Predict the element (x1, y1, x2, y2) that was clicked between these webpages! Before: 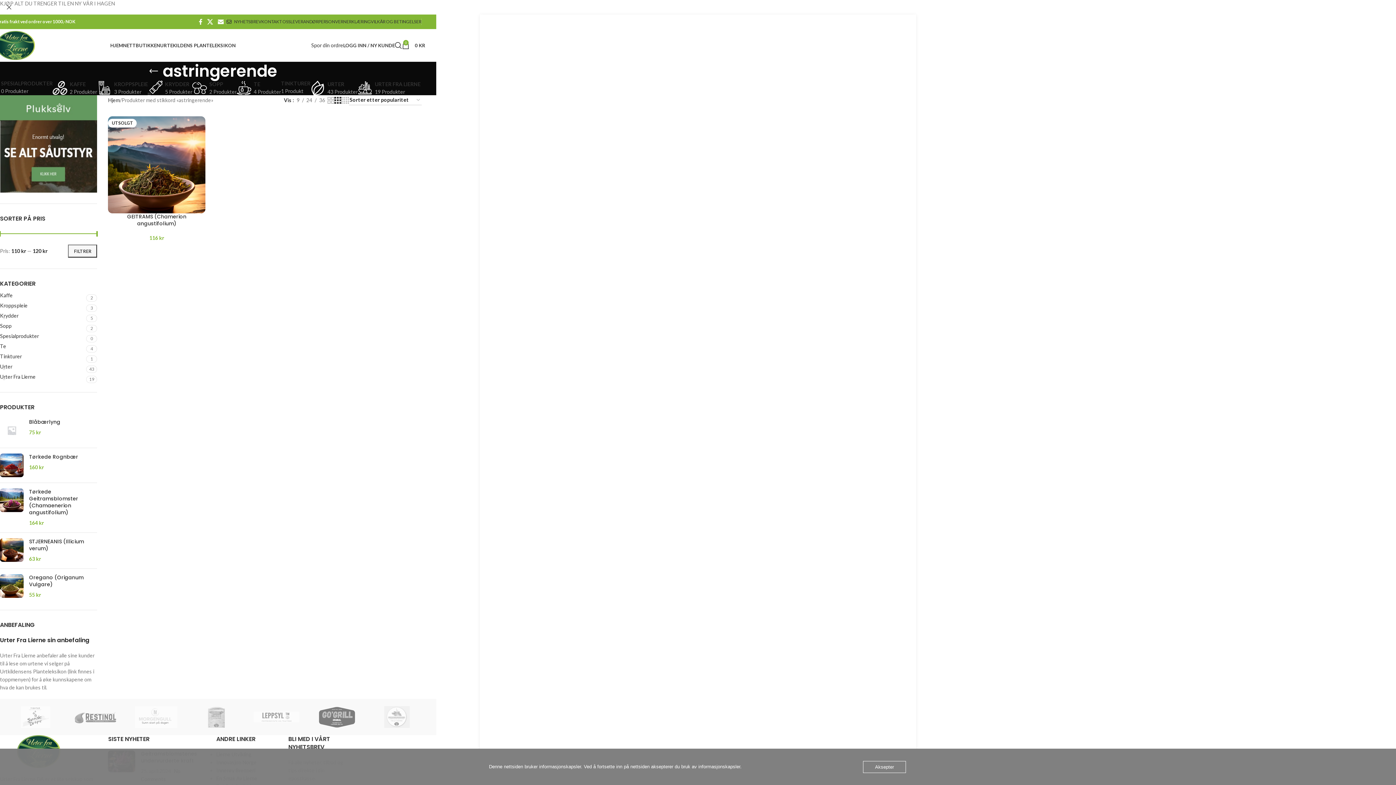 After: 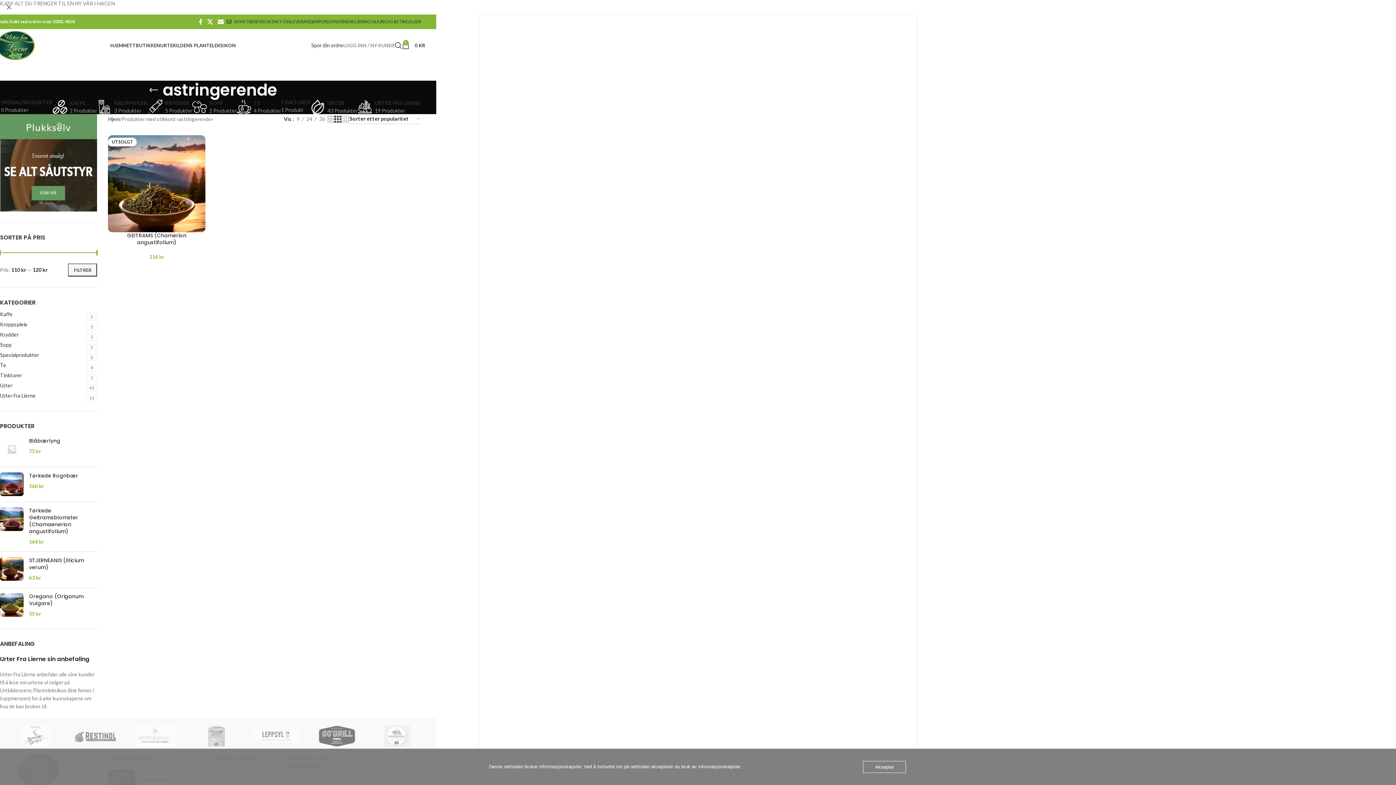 Action: bbox: (343, 38, 394, 52) label: LOGG INN / NY KUNDE